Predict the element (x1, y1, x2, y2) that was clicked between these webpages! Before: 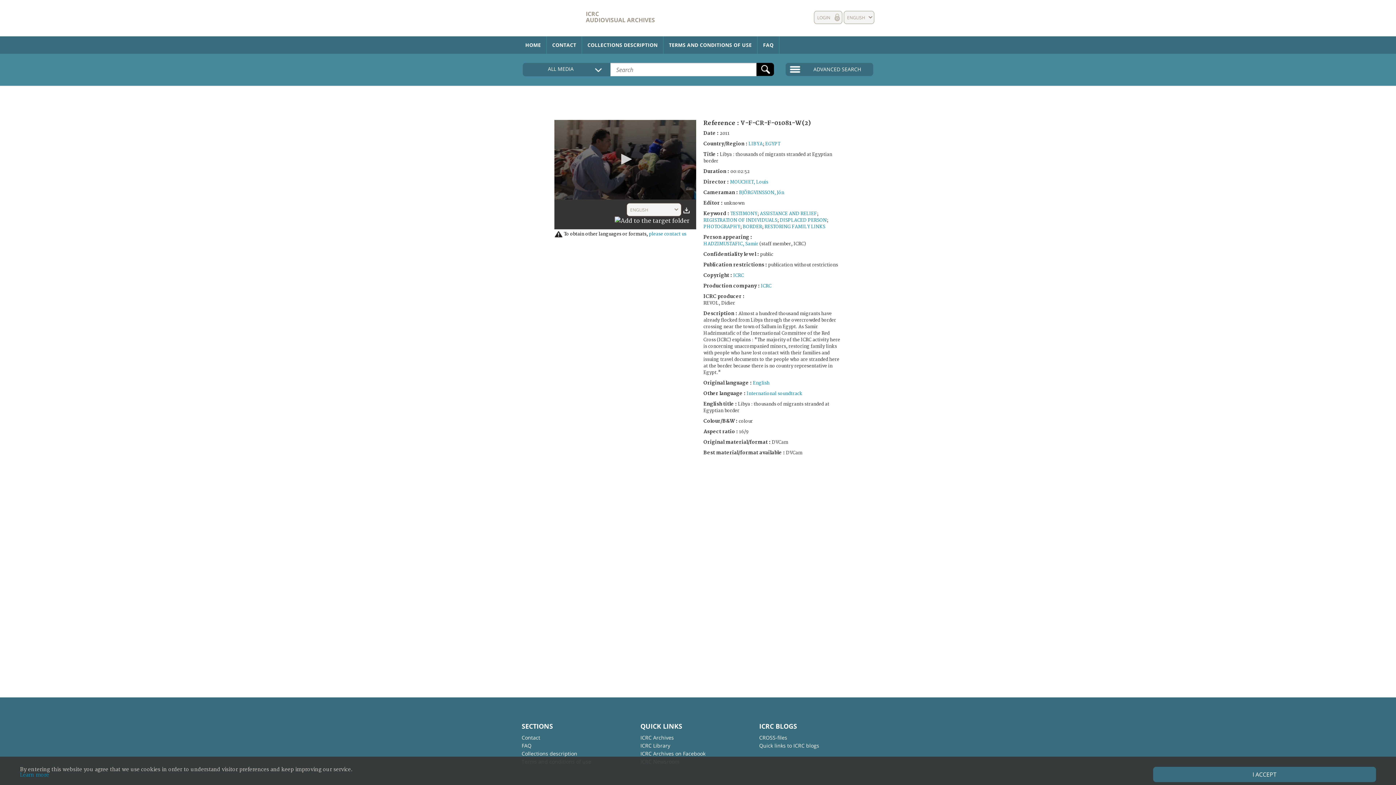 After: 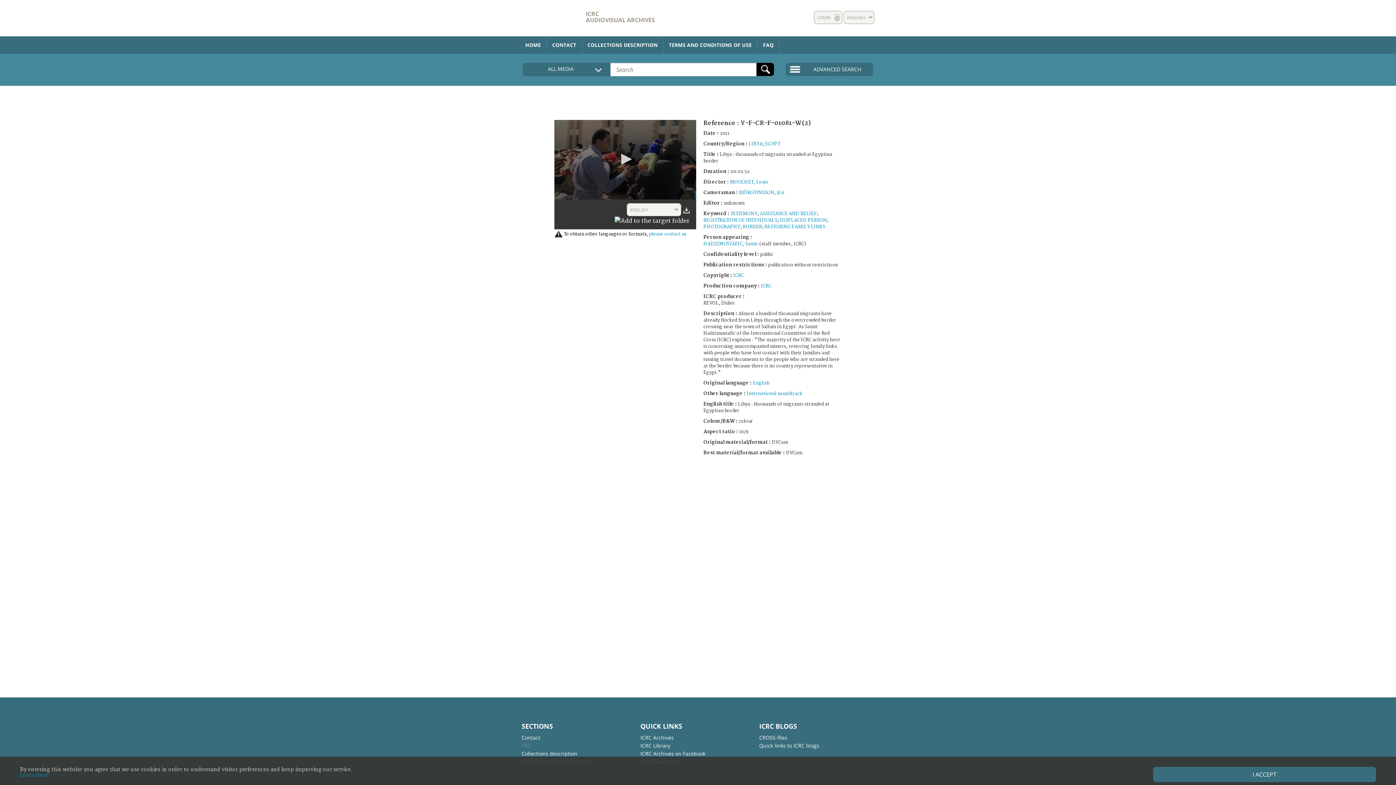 Action: label: FAQ bbox: (521, 742, 591, 750)